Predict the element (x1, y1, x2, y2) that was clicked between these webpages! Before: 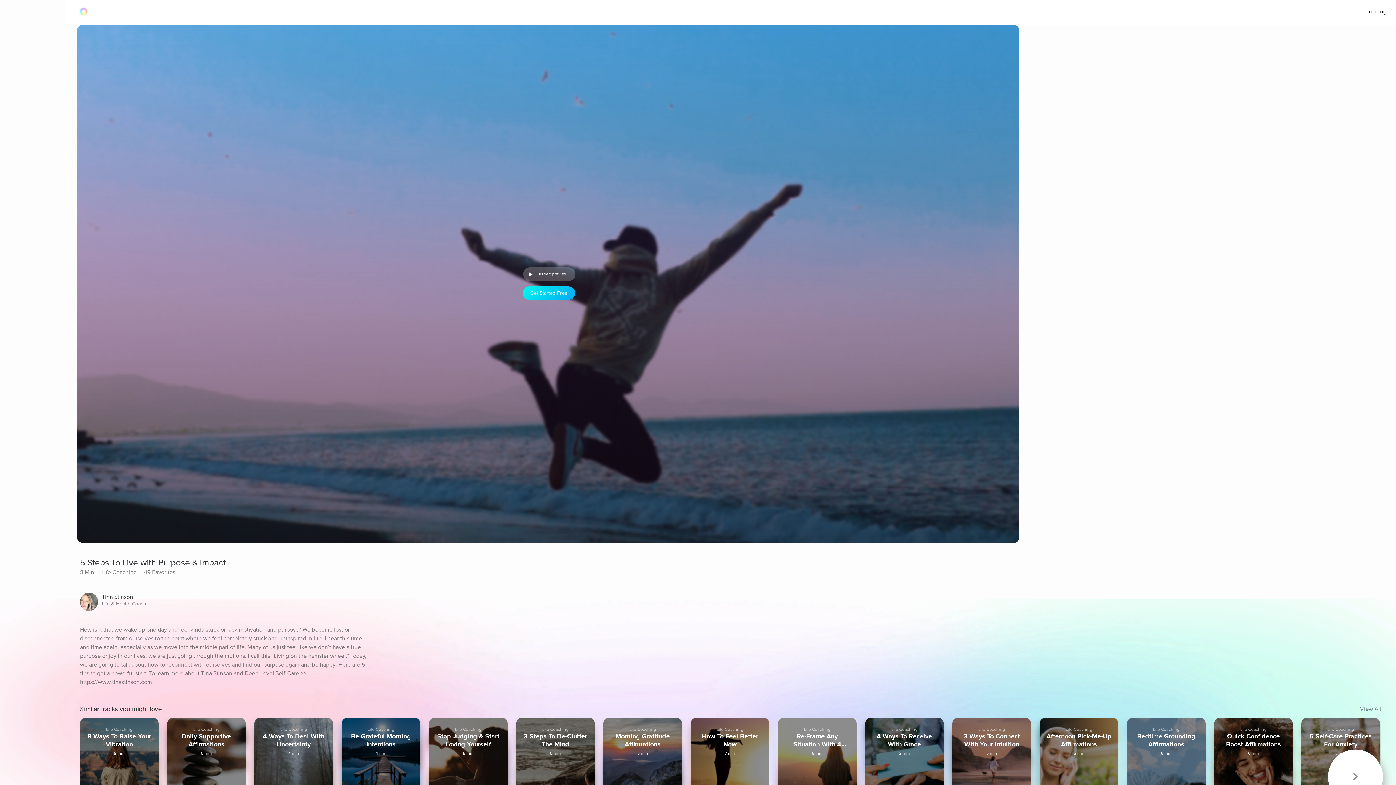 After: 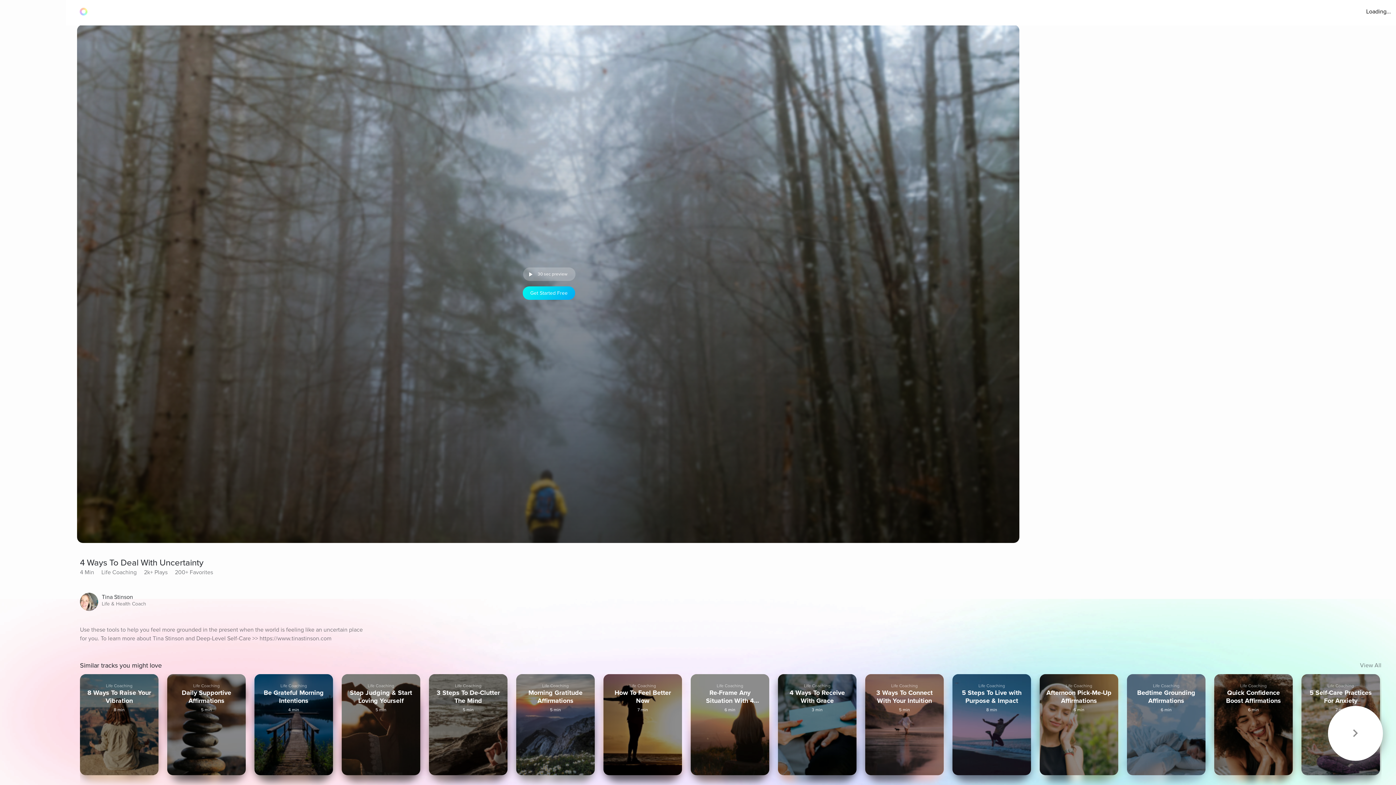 Action: label: Life Coaching
4 Ways To Deal With Uncertainty
4 min bbox: (254, 718, 333, 819)